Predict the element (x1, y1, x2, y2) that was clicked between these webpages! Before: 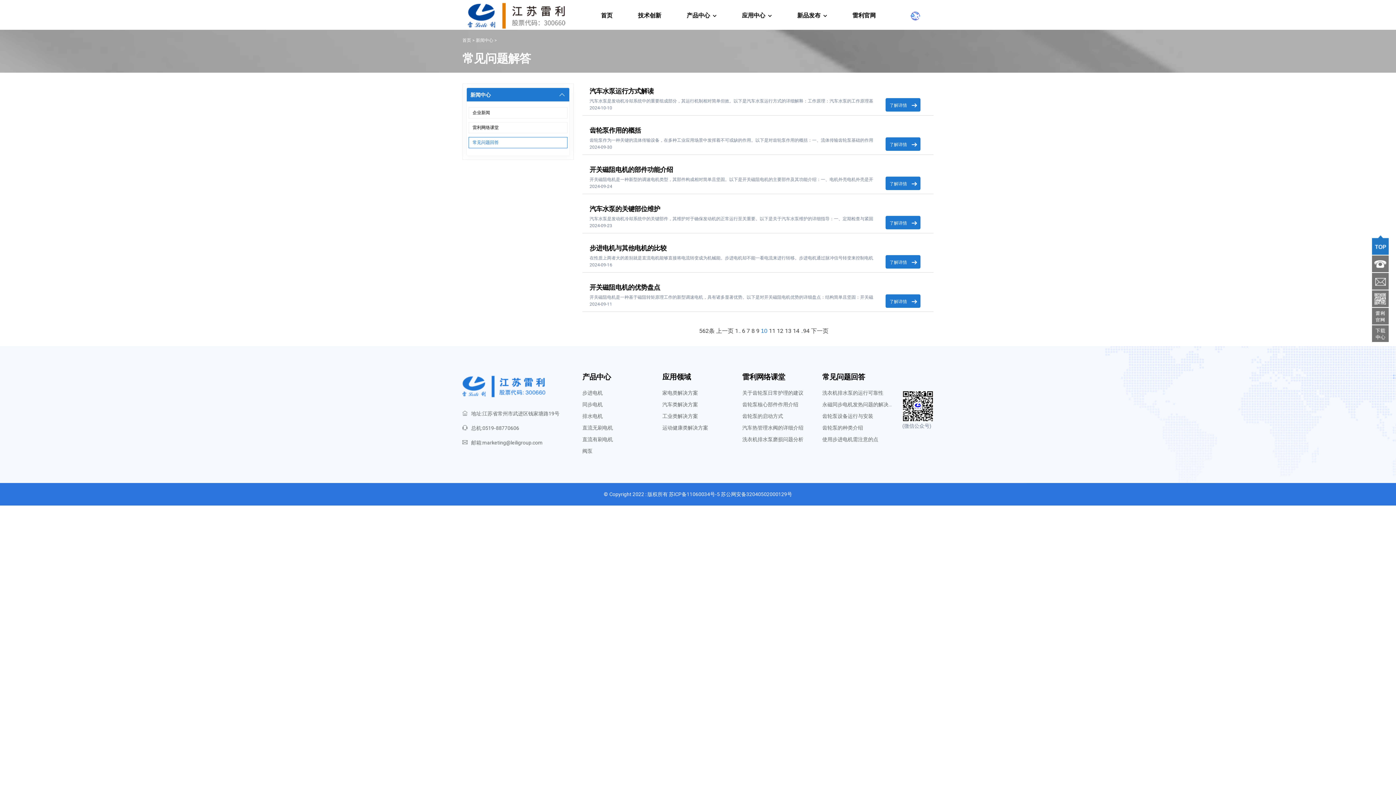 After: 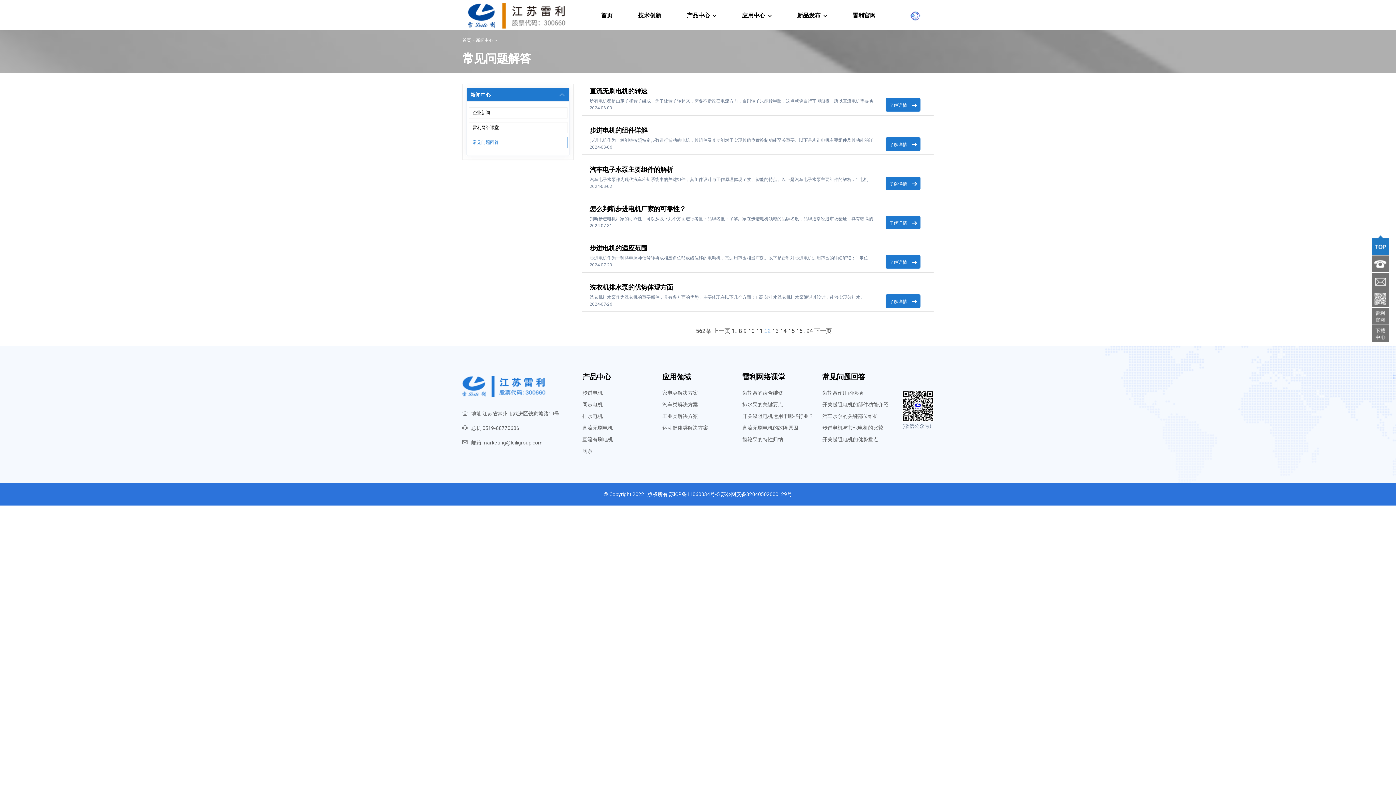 Action: bbox: (777, 327, 783, 334) label: 12